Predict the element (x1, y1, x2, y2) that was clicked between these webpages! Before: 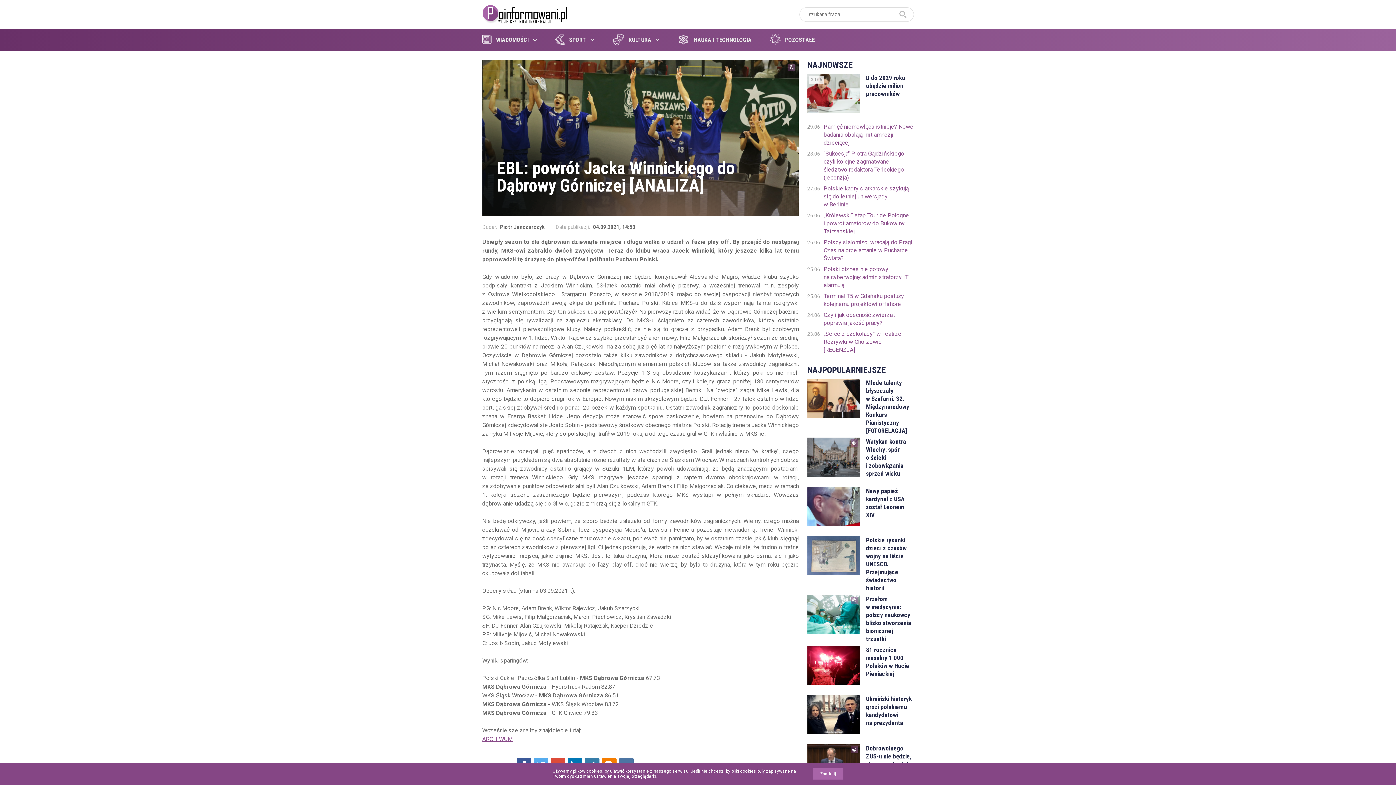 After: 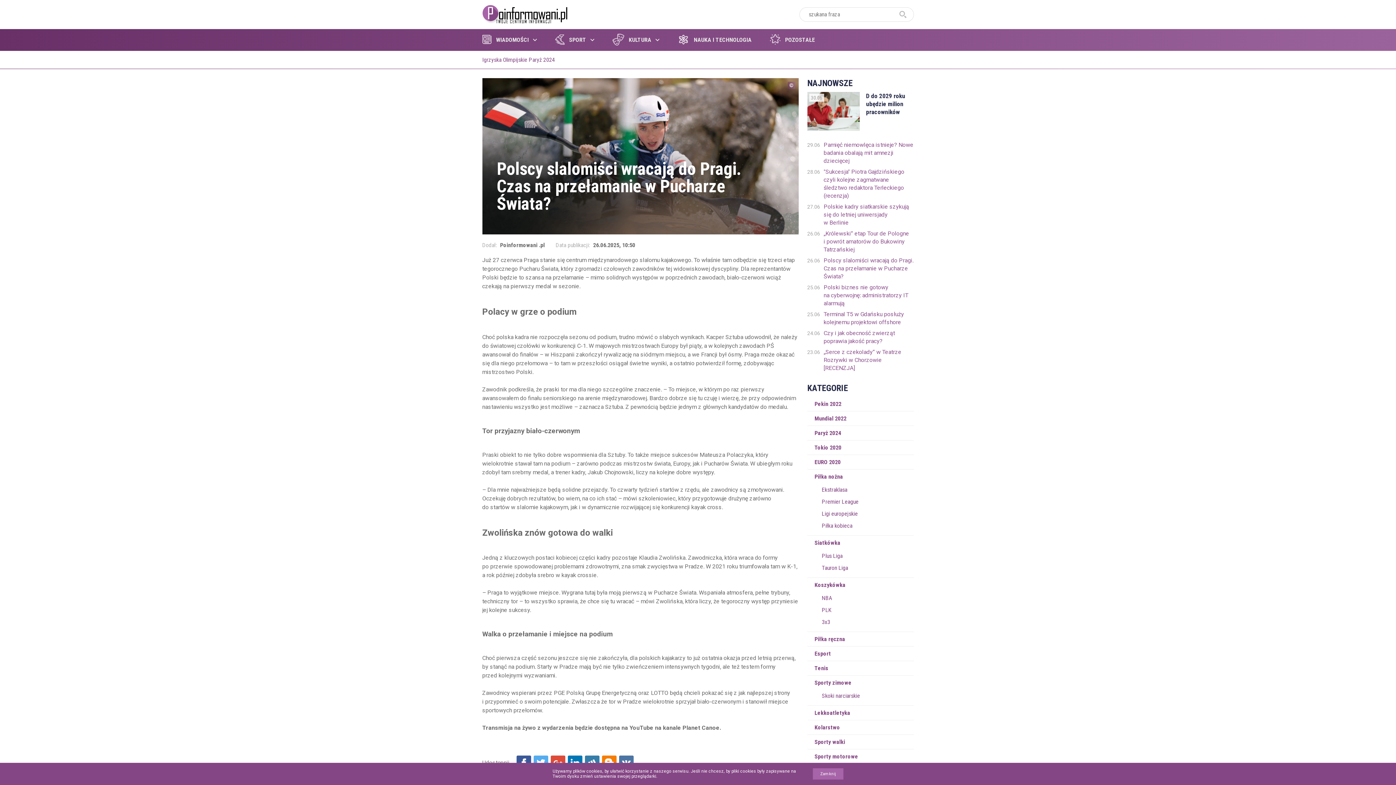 Action: bbox: (823, 238, 914, 262) label: Polscy slalomiści wracają do Pragi. Czas na przełamanie w Pucharze Świata?